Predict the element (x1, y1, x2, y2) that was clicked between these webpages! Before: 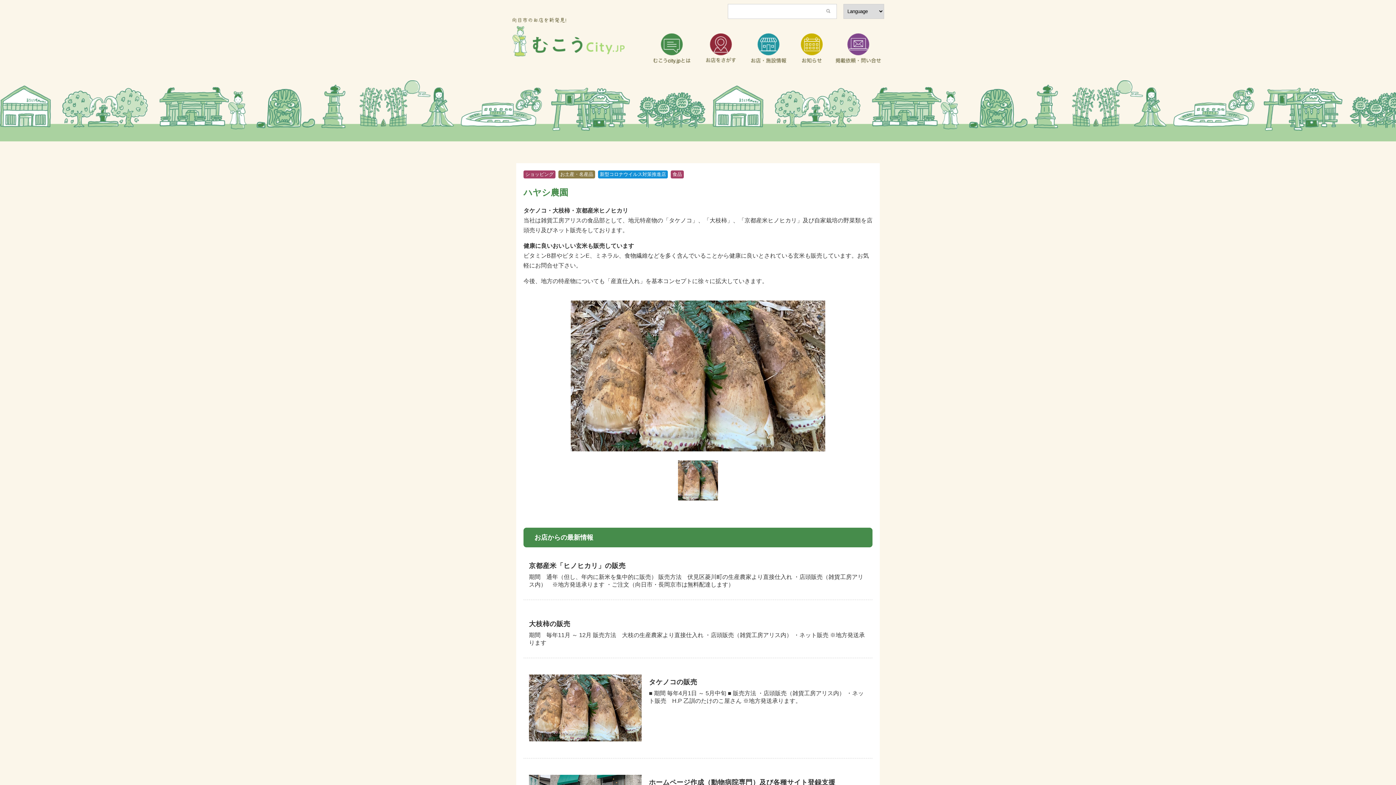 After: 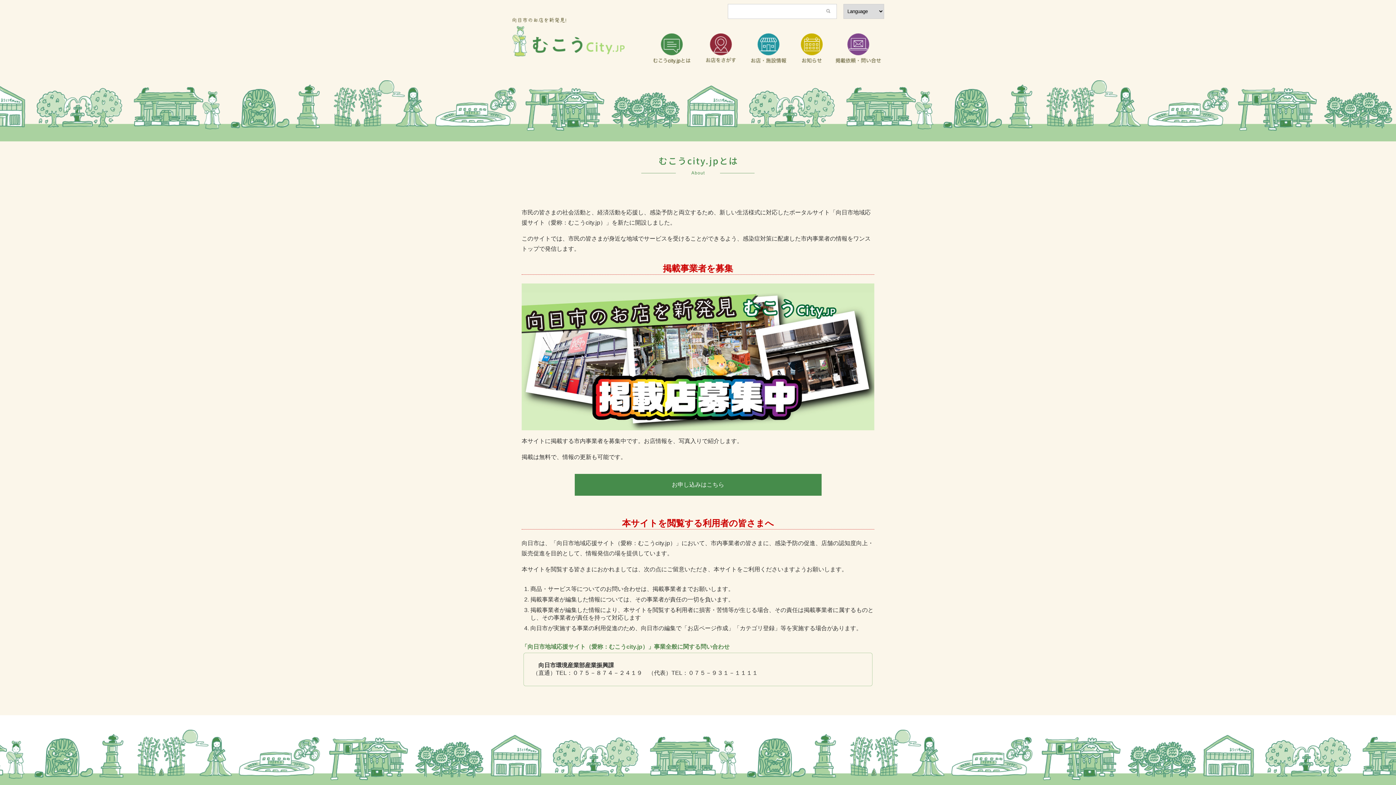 Action: bbox: (652, 57, 691, 63)